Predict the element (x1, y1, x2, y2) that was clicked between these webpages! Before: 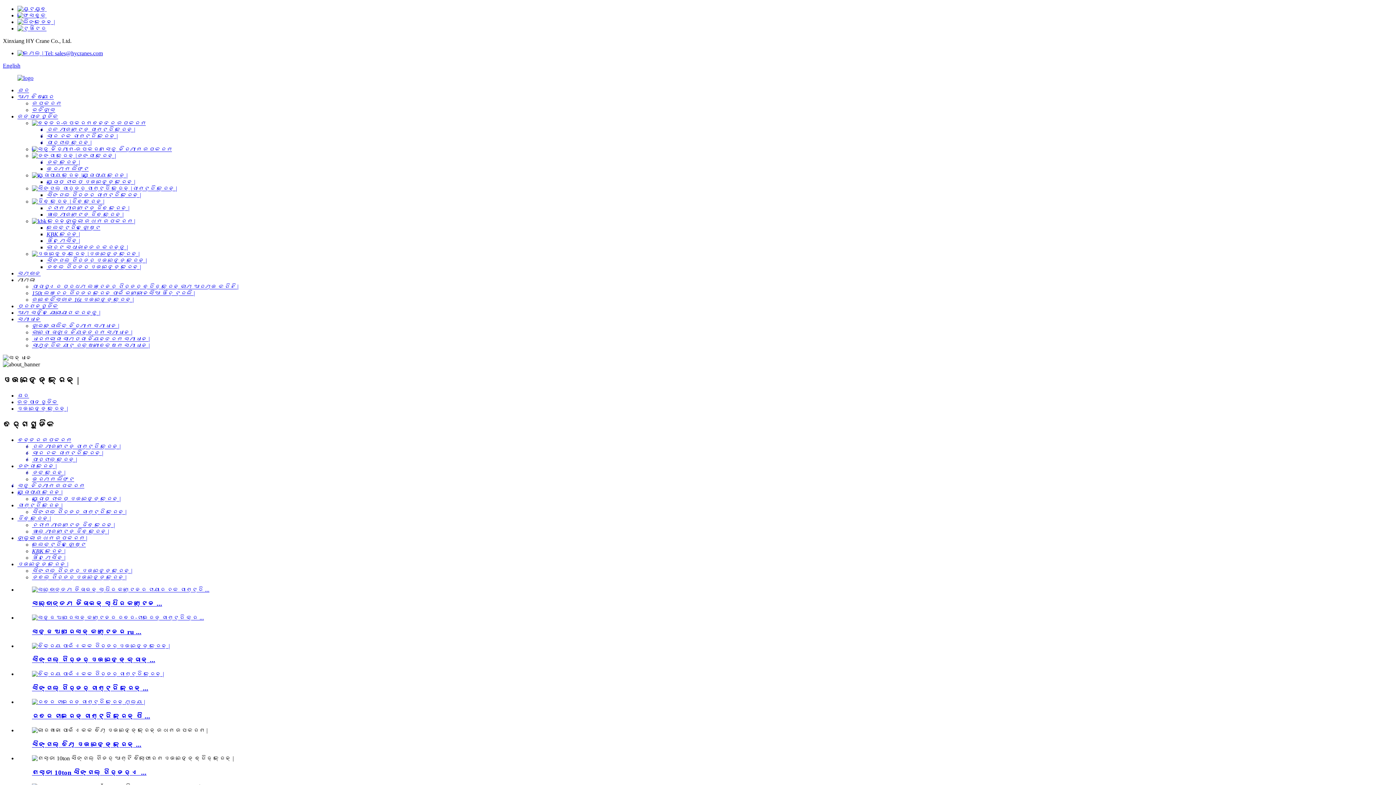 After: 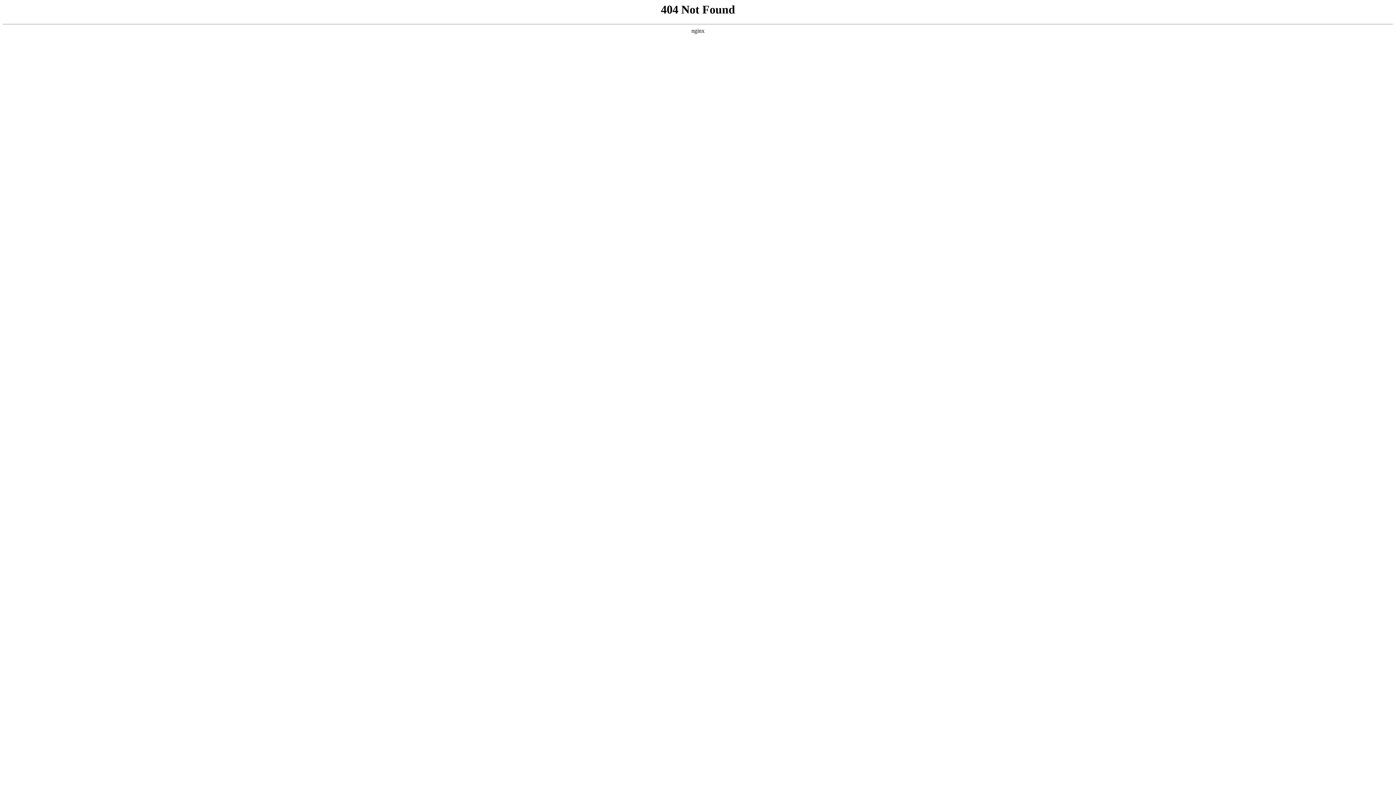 Action: bbox: (17, 113, 58, 119) label: ଉତ୍ପାଦଗୁଡିକ